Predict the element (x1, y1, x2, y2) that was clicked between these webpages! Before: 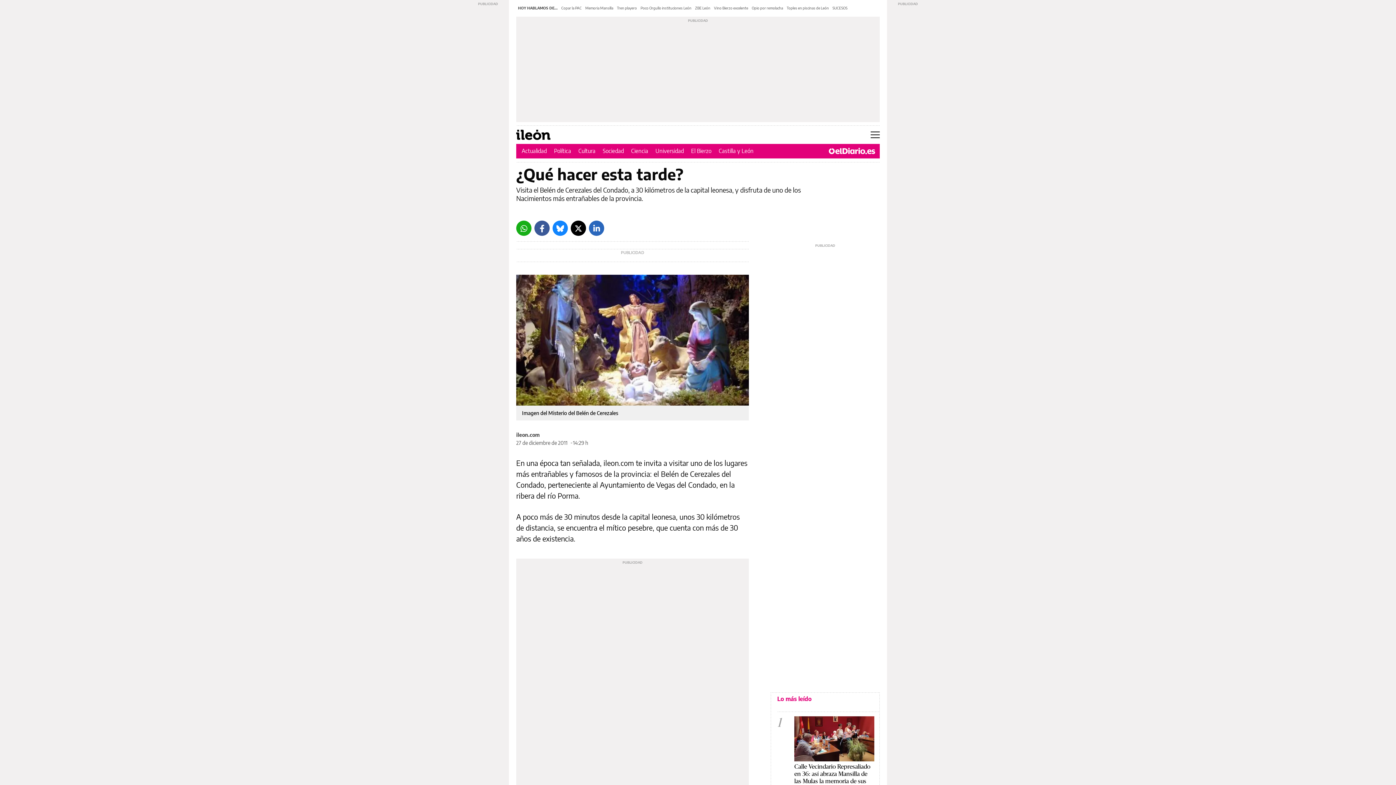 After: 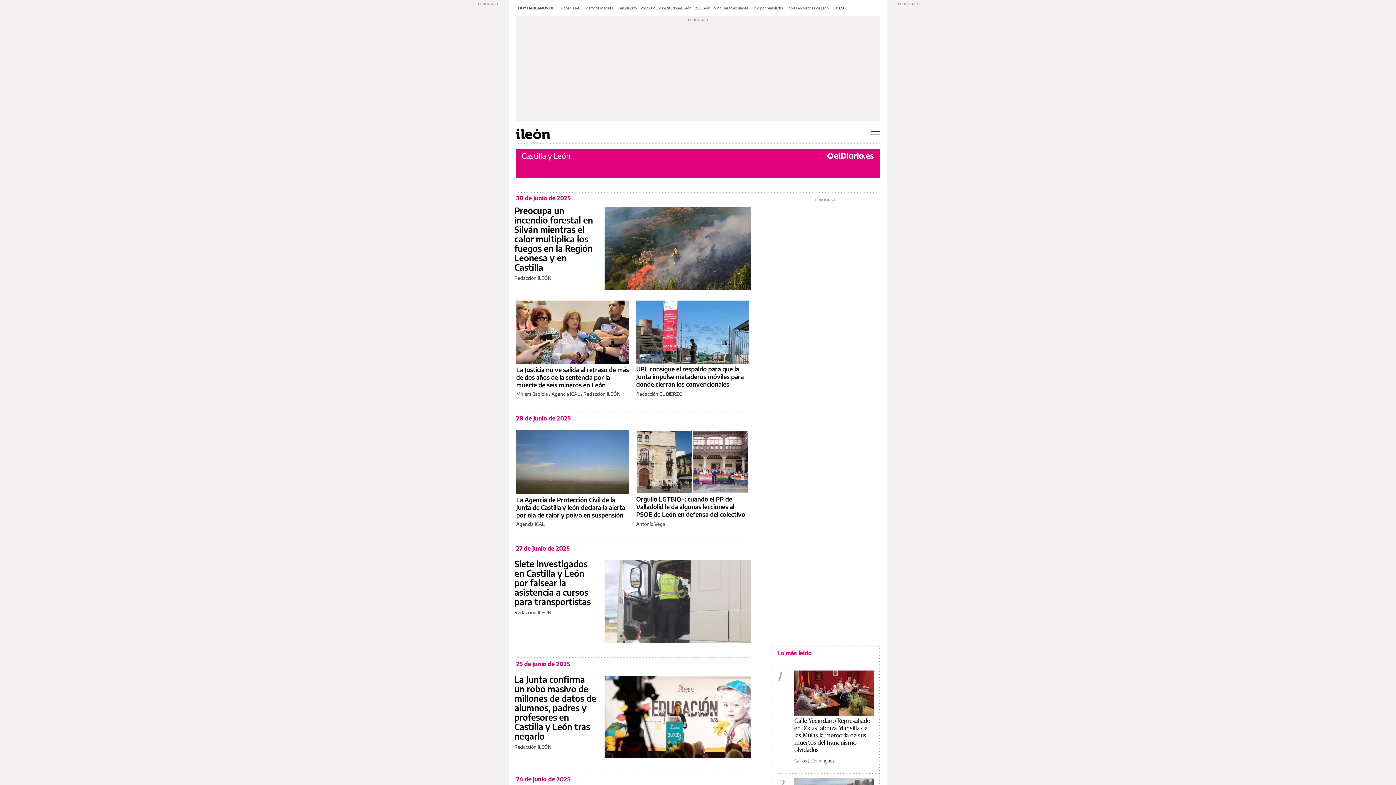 Action: label: Castilla y León bbox: (718, 147, 753, 154)